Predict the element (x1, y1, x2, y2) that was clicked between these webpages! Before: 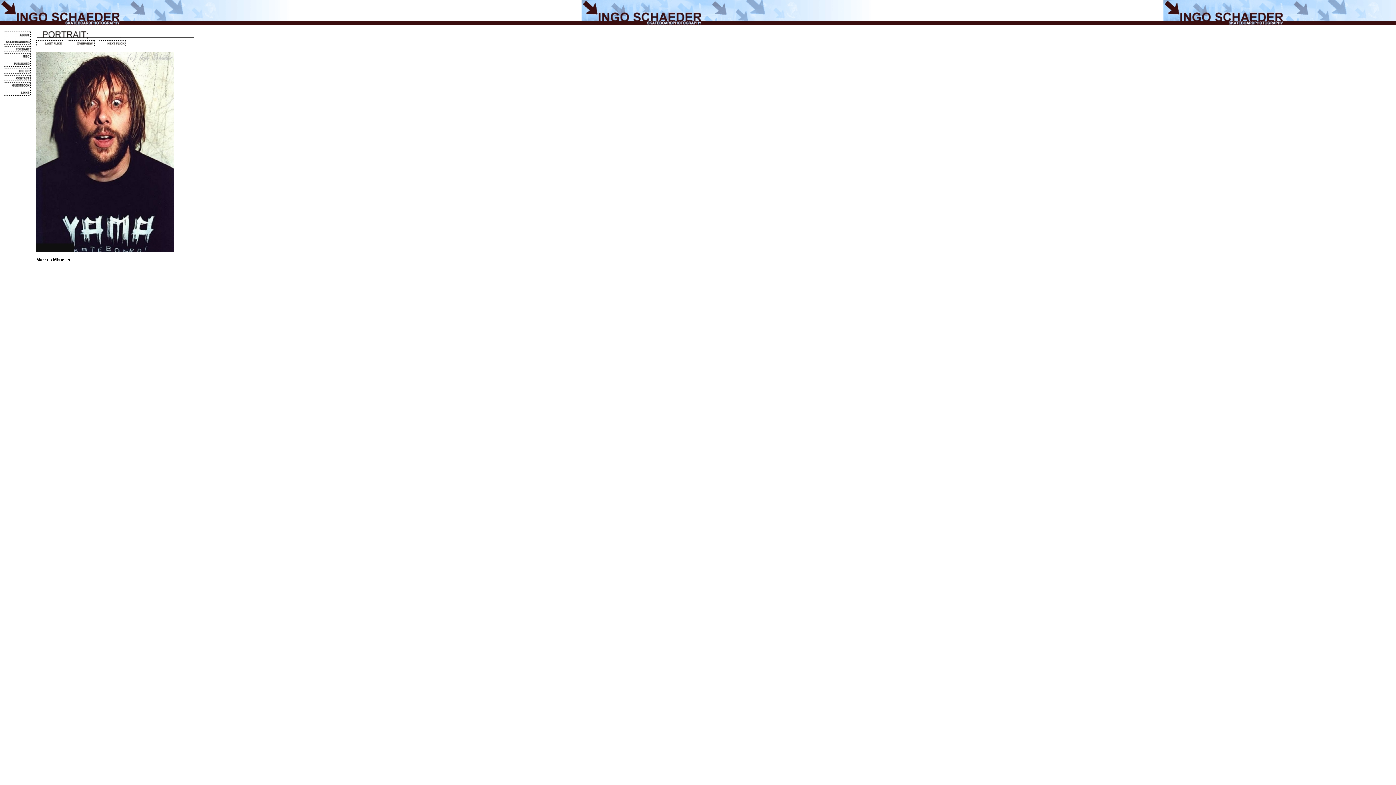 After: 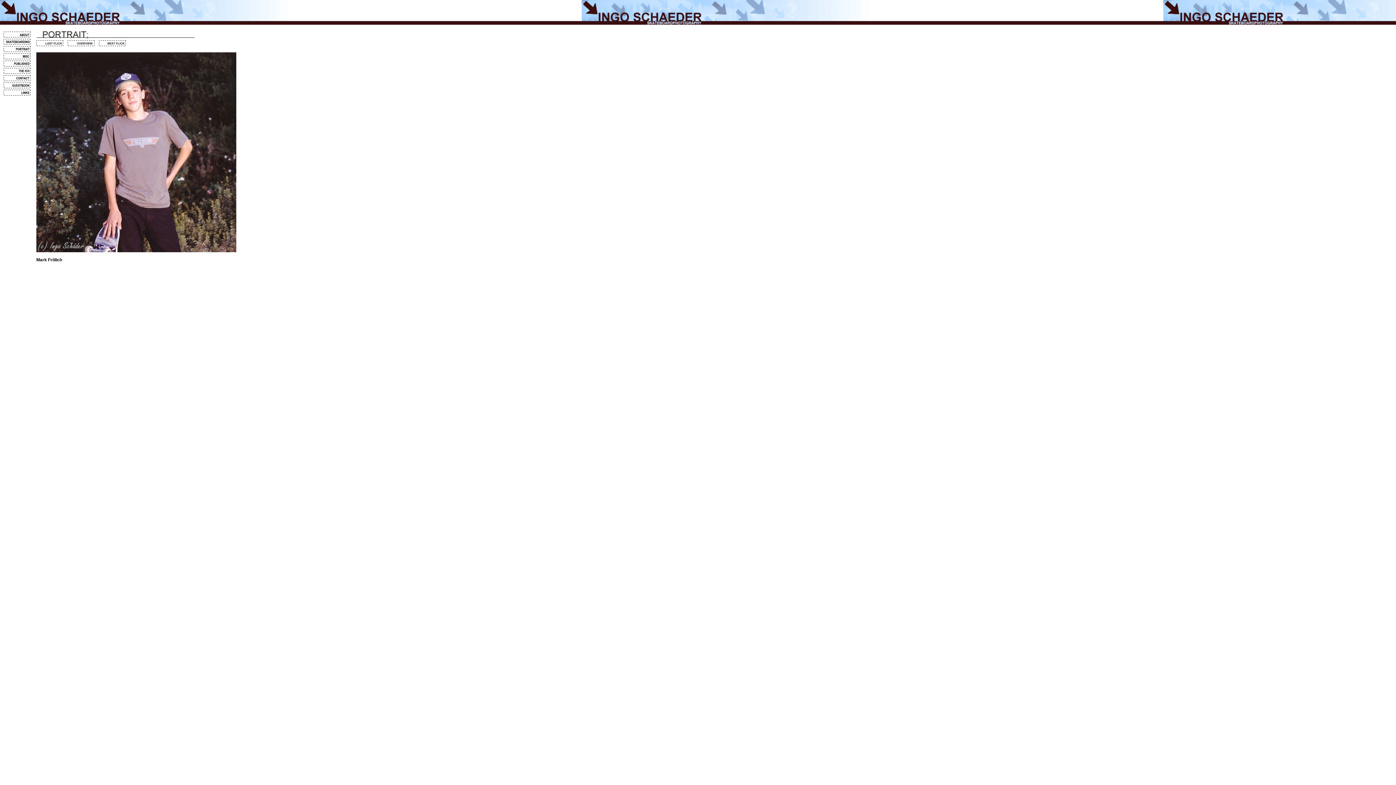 Action: bbox: (36, 42, 63, 47)